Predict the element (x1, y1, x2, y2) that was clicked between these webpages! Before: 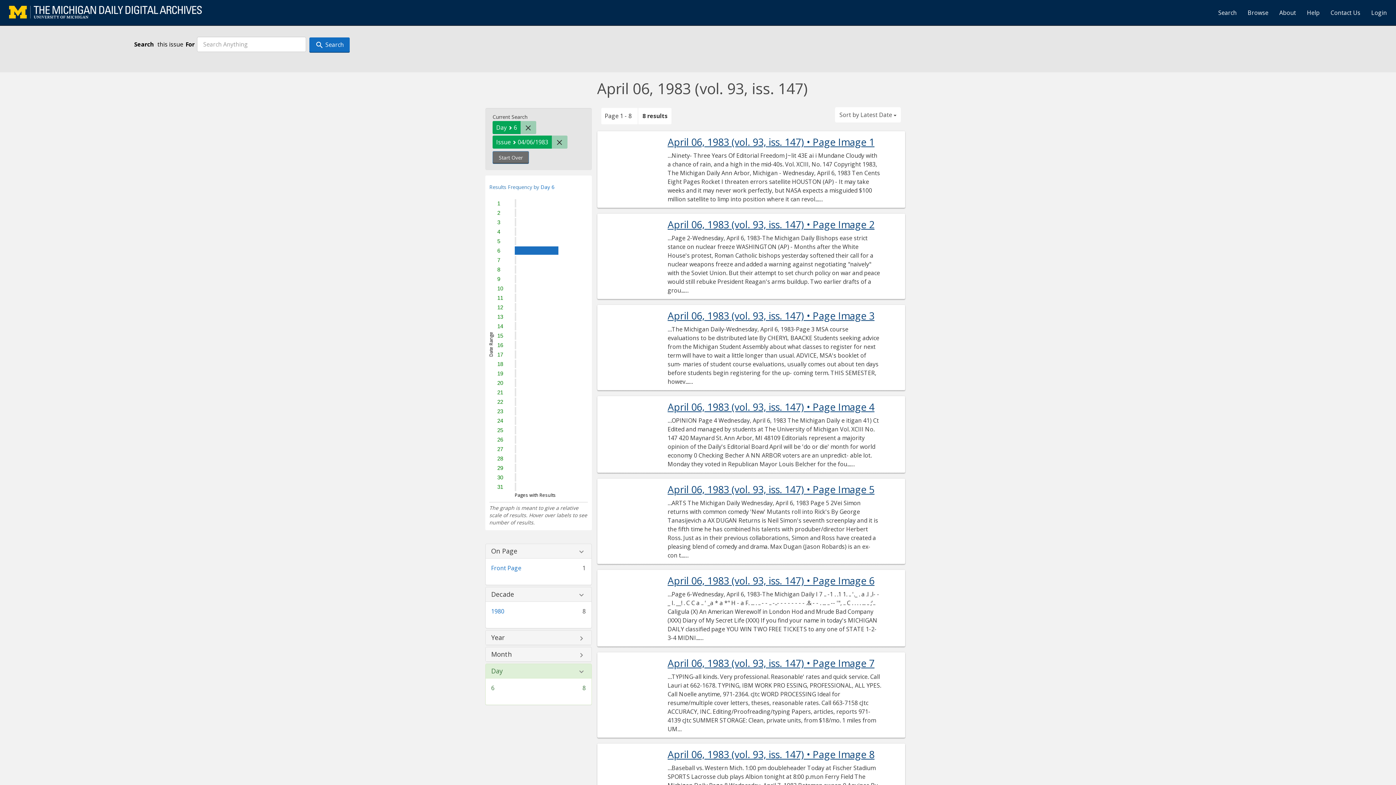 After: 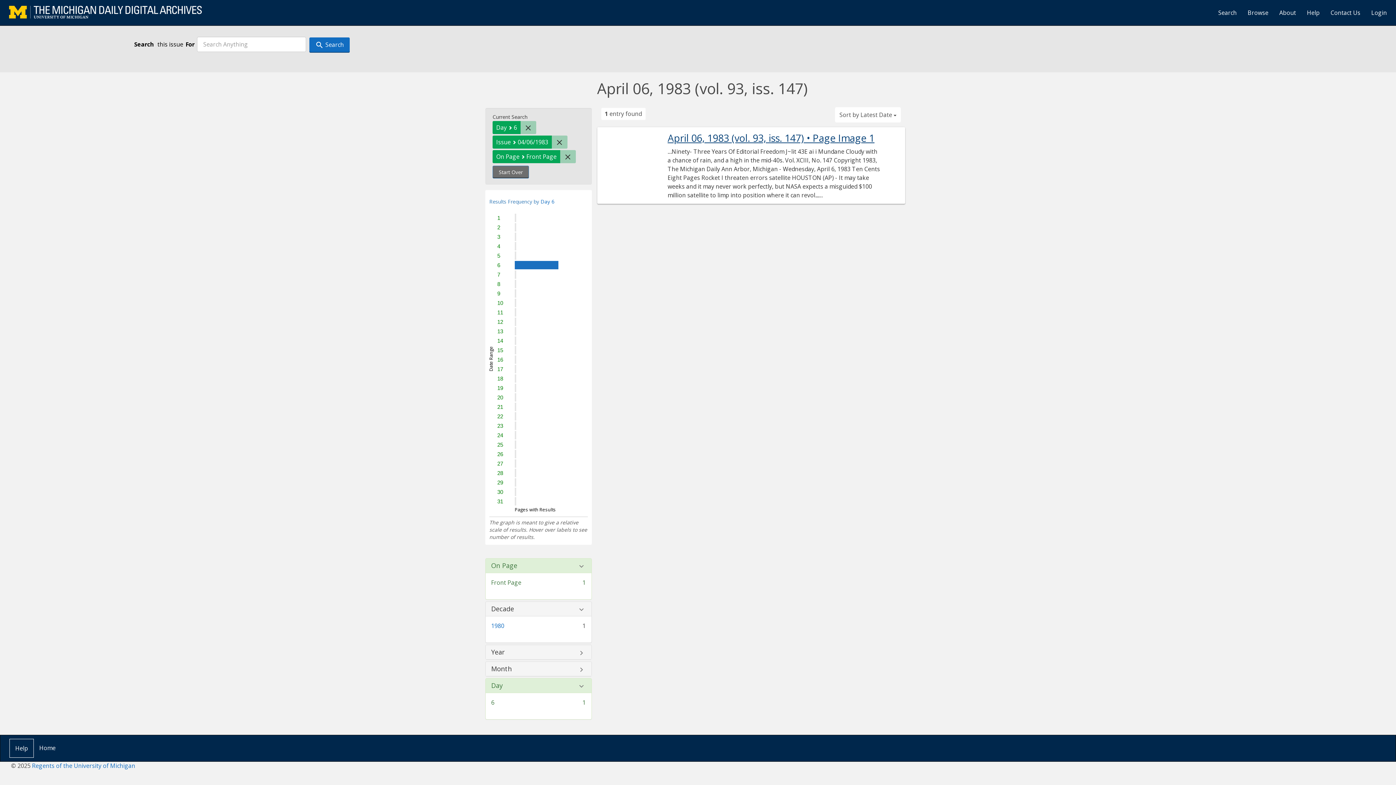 Action: label: Front Page bbox: (491, 564, 521, 572)